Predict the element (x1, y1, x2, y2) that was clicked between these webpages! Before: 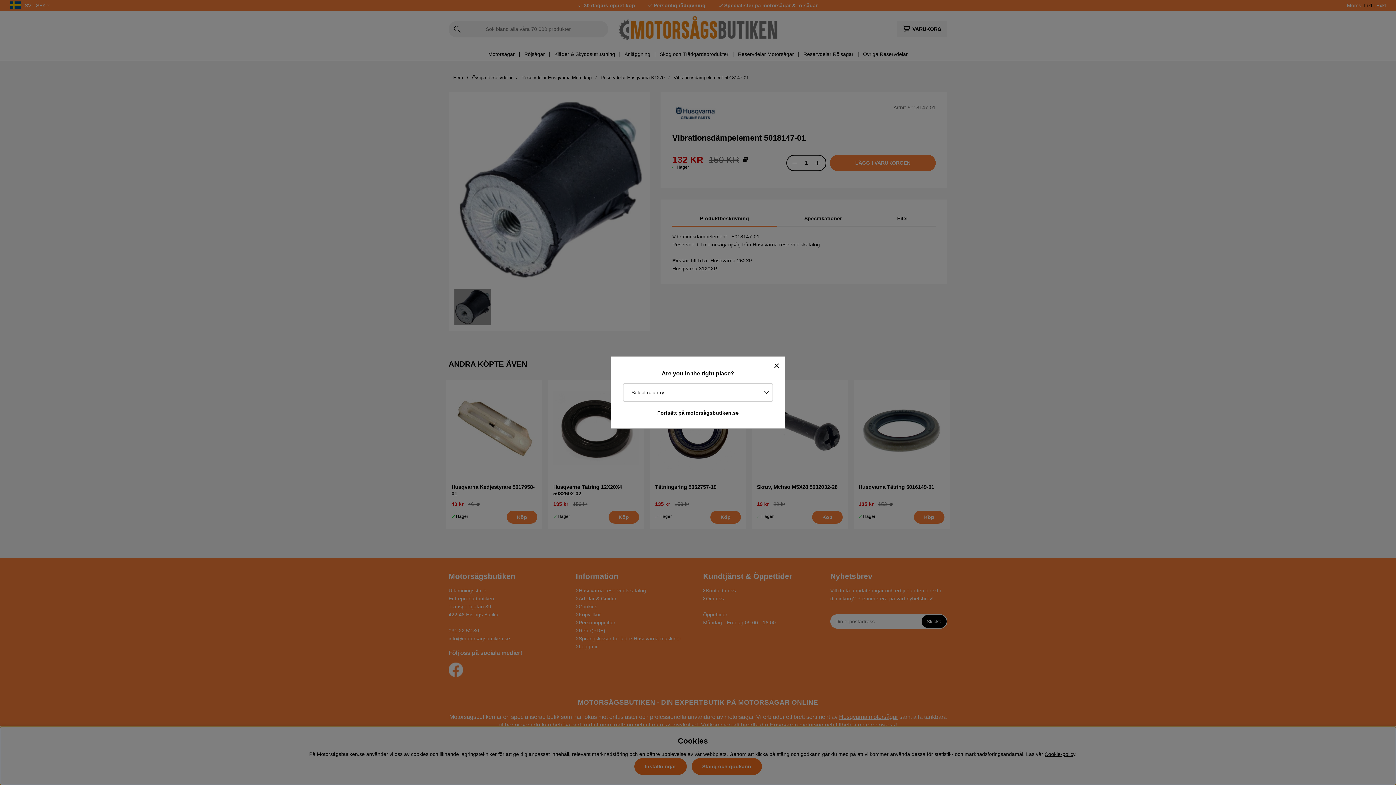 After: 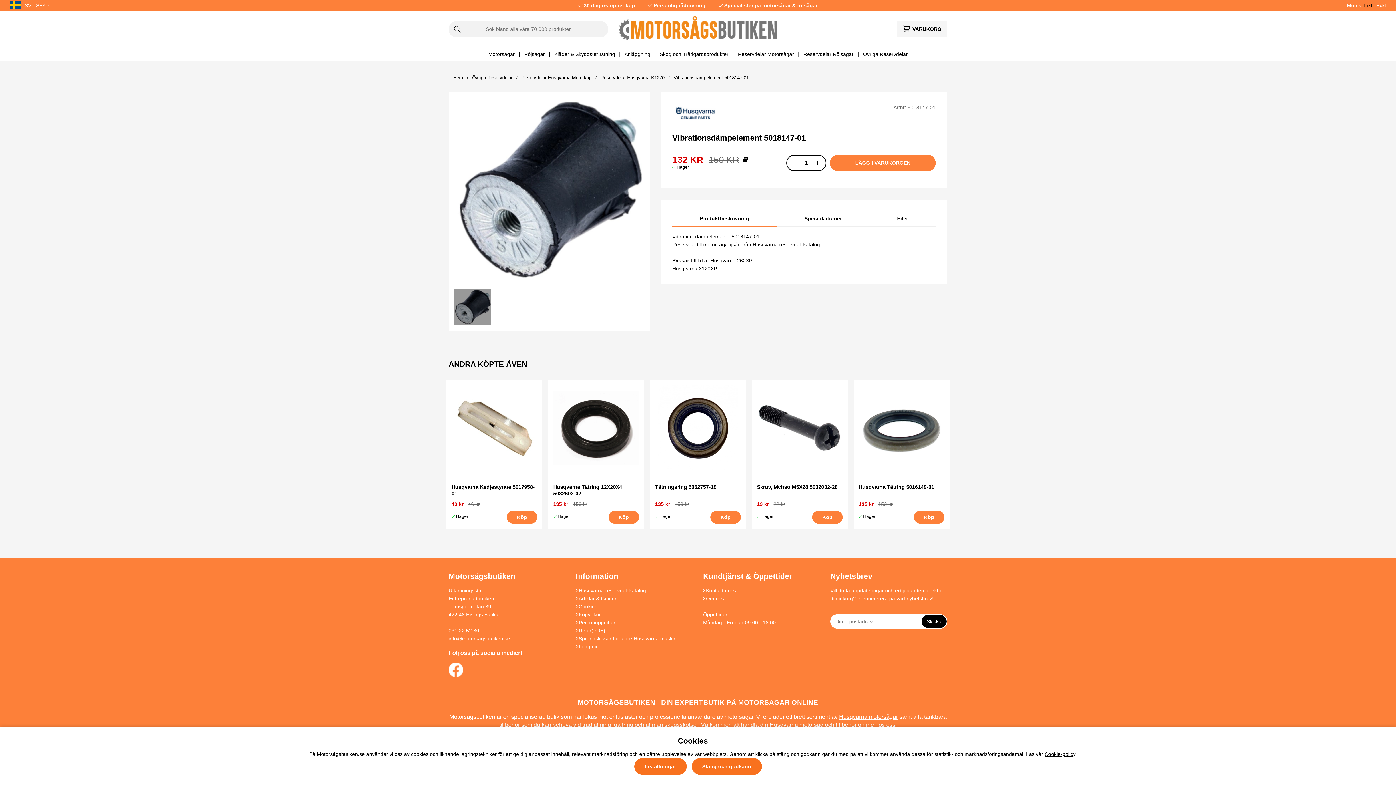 Action: bbox: (617, 407, 779, 418) label: Fortsätt på motorsågsbutiken.se